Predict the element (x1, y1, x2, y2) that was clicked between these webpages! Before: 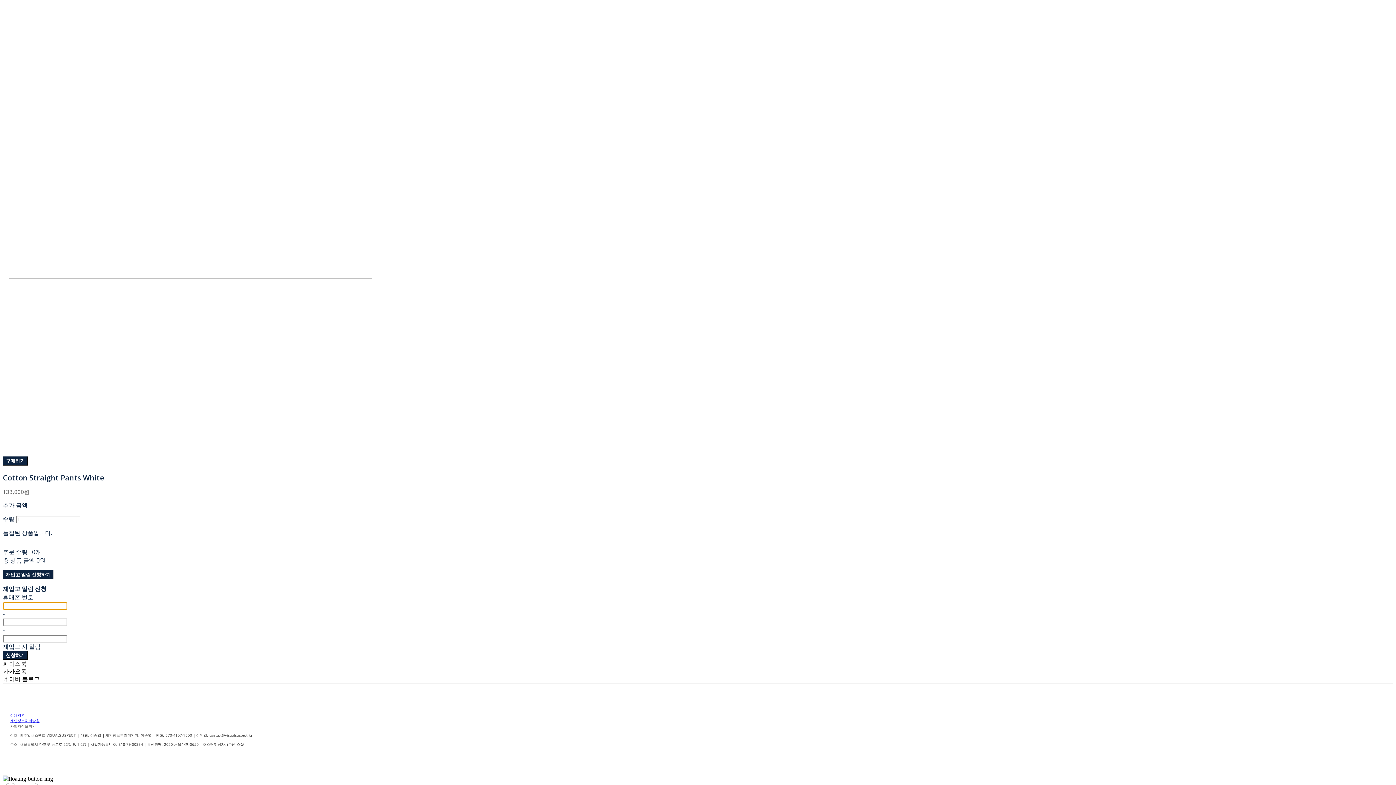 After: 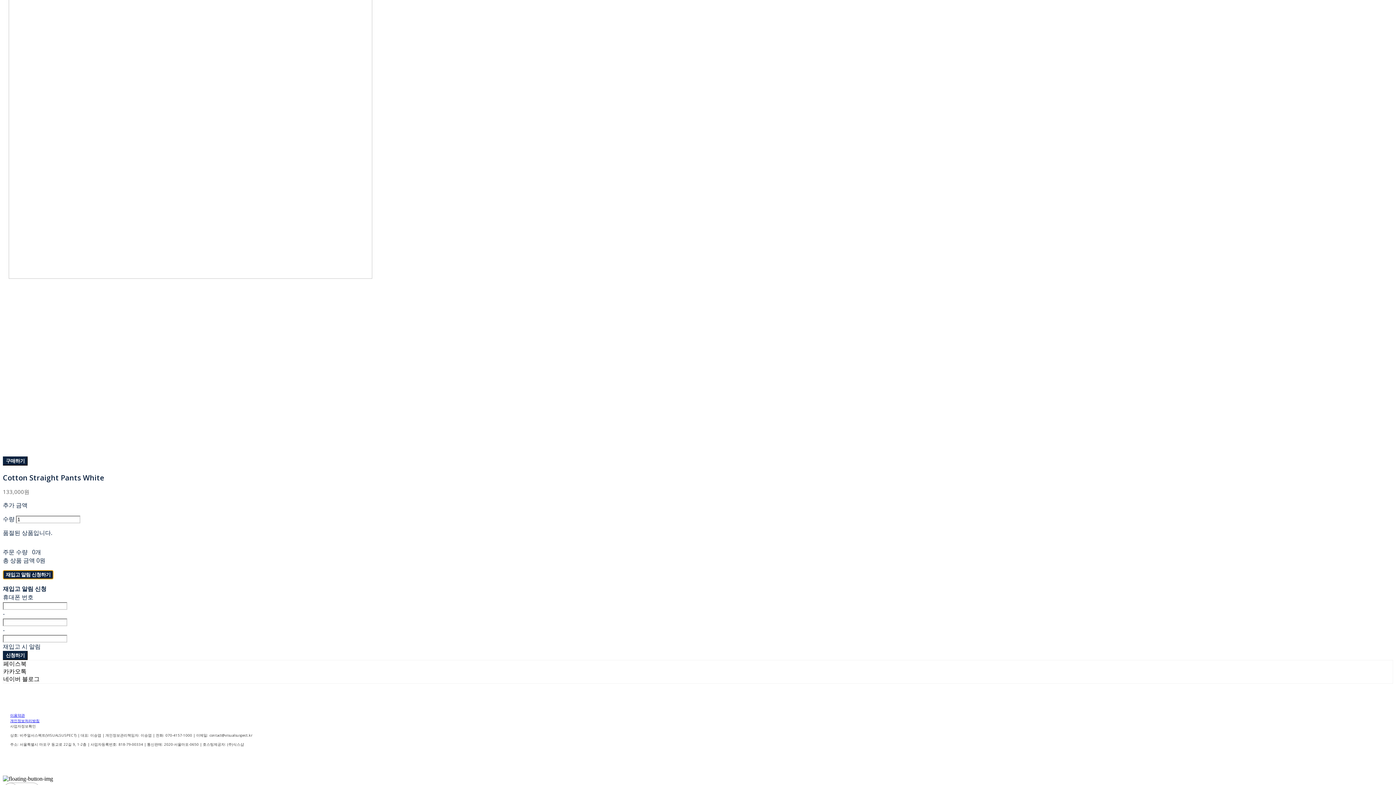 Action: label: 재입고 알림 신청하기 bbox: (2, 570, 53, 579)